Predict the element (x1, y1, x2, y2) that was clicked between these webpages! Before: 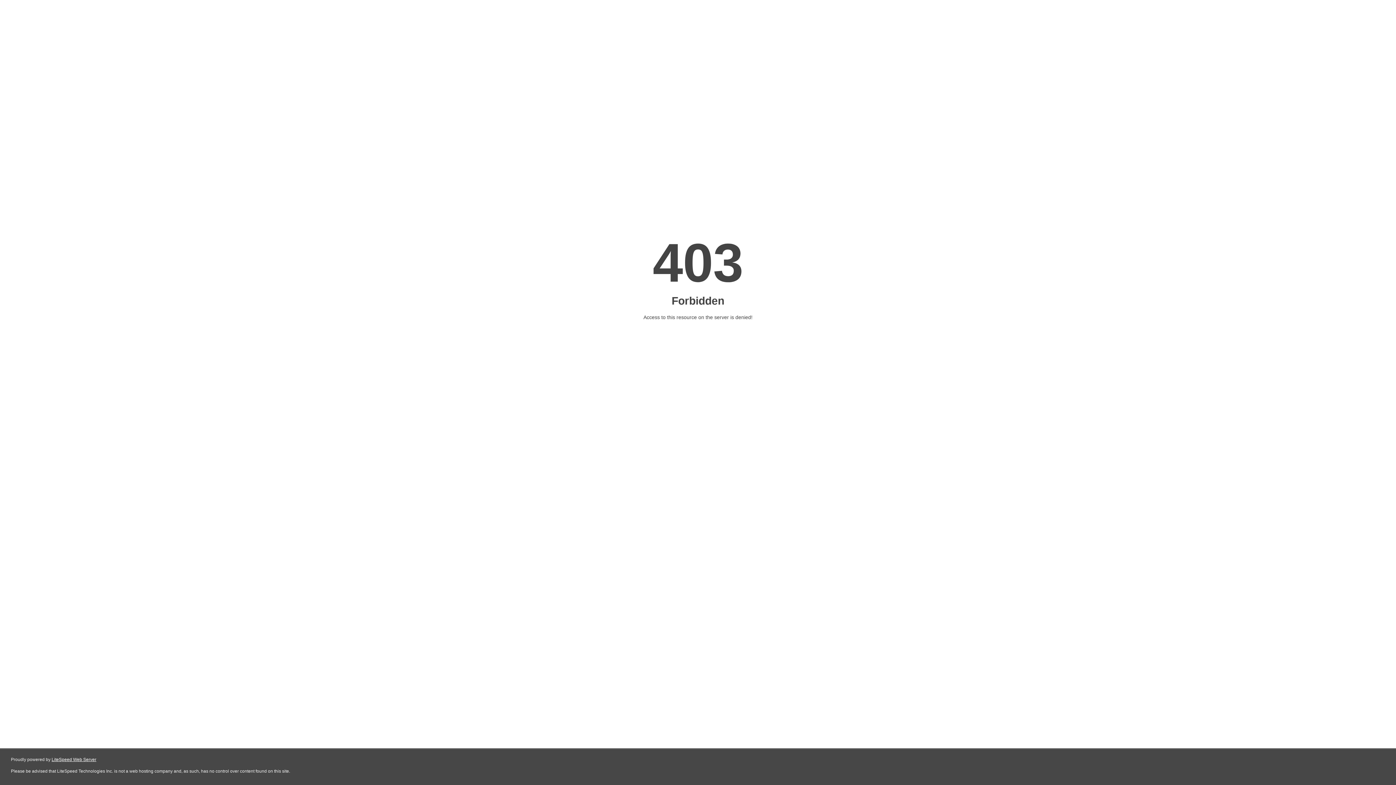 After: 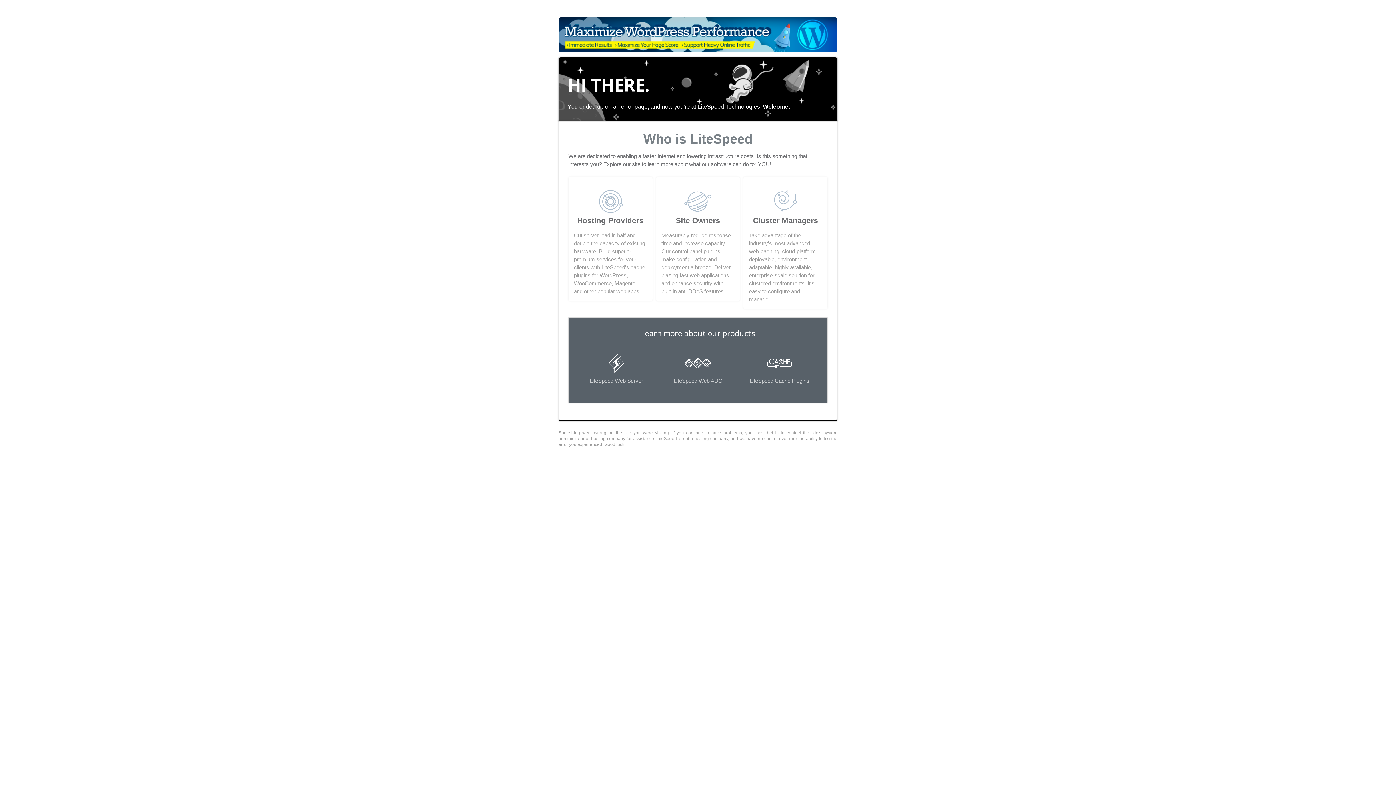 Action: label: LiteSpeed Web Server bbox: (51, 757, 96, 762)